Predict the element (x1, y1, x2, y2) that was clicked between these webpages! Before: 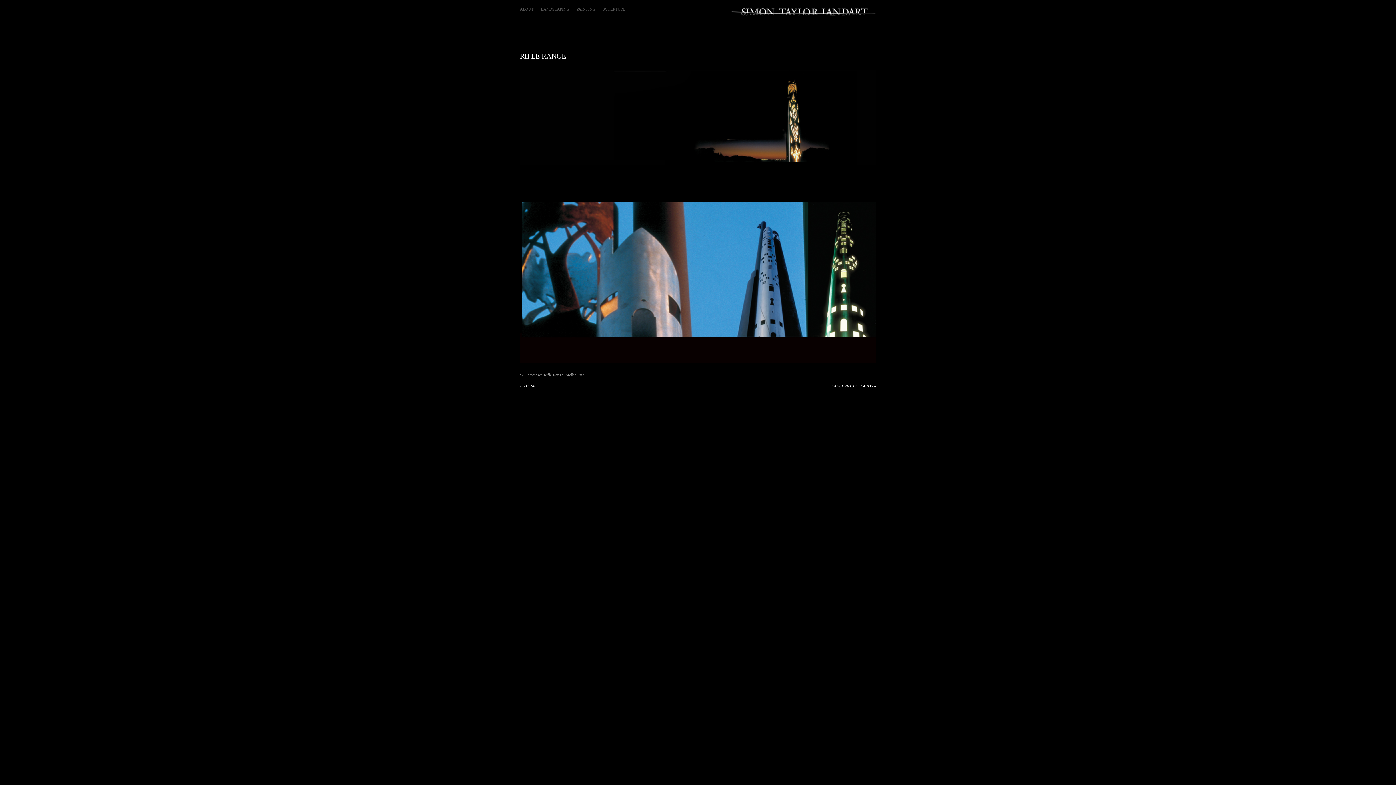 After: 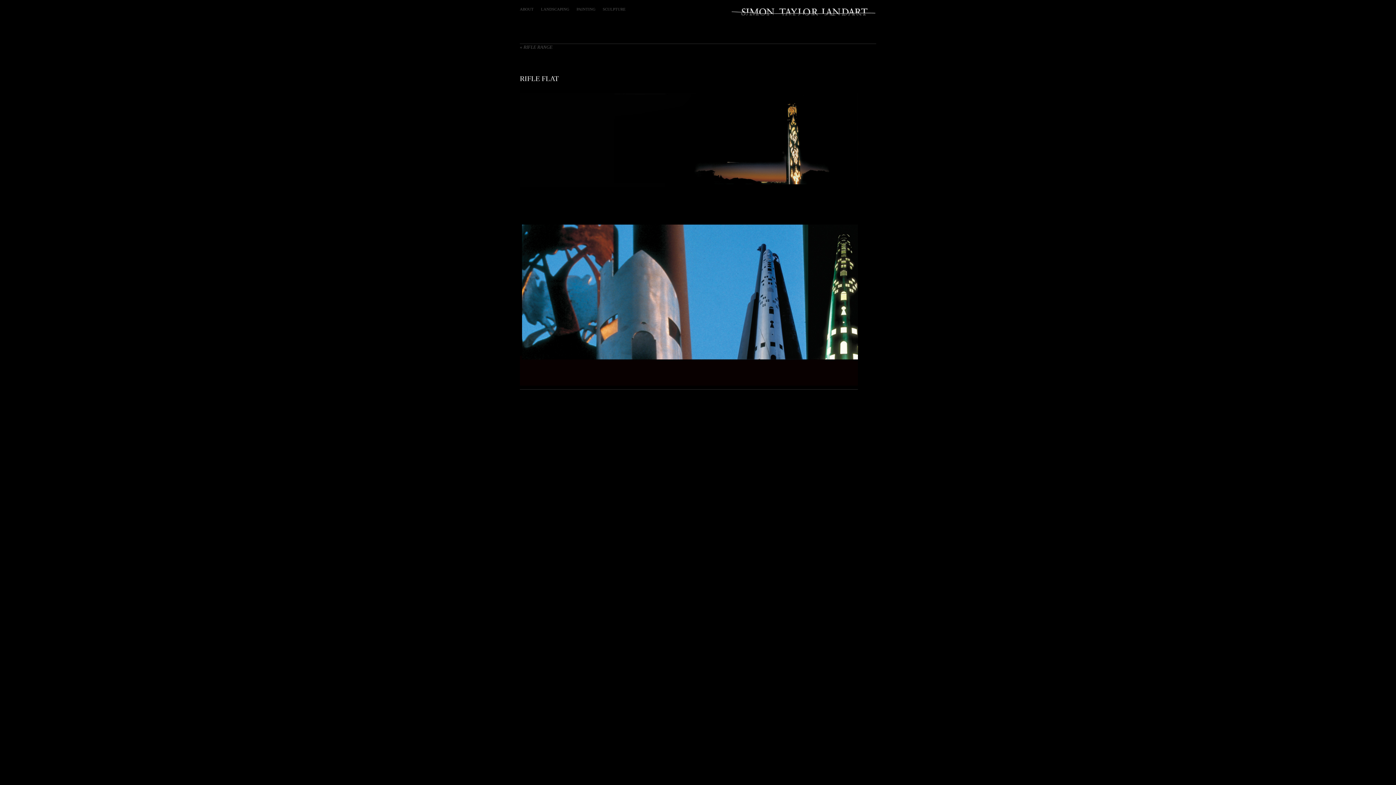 Action: bbox: (520, 363, 876, 367)